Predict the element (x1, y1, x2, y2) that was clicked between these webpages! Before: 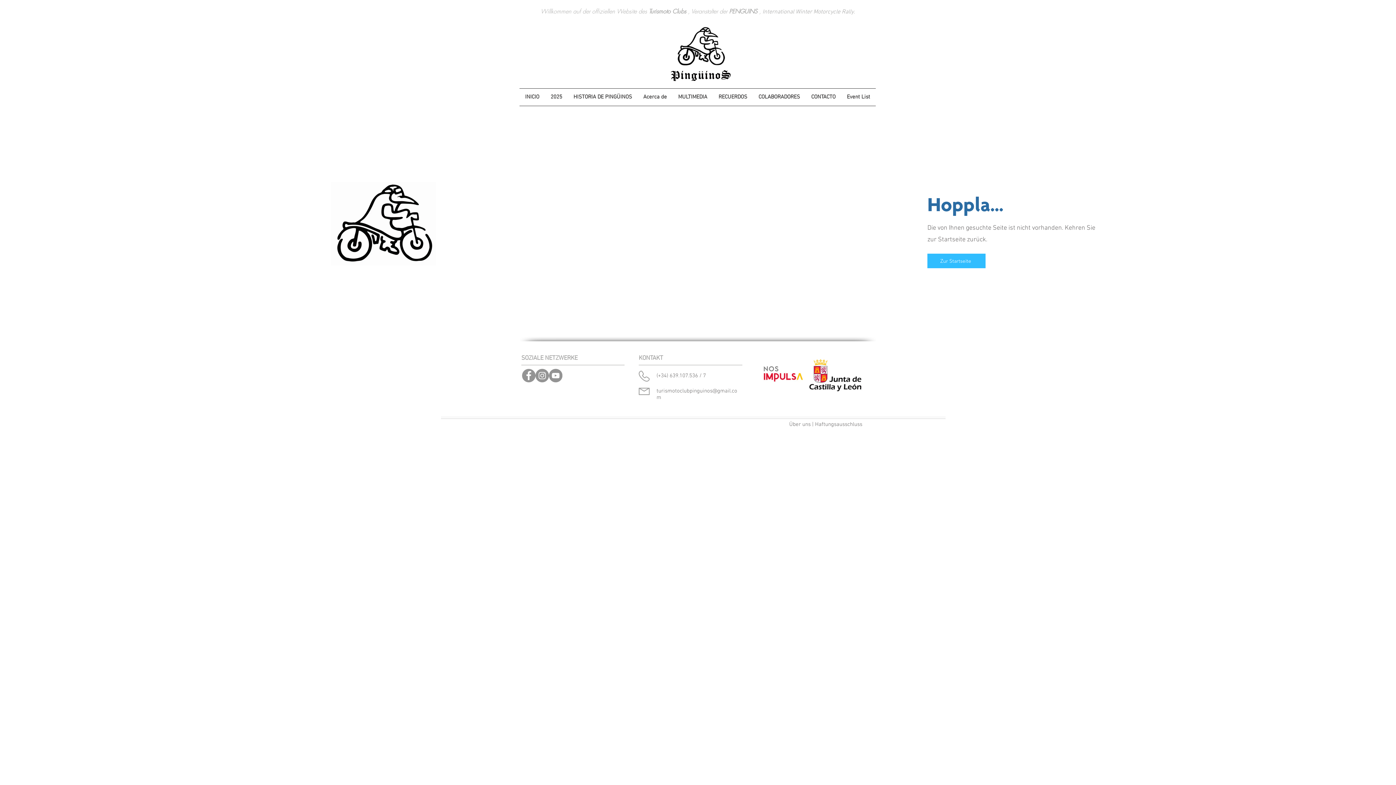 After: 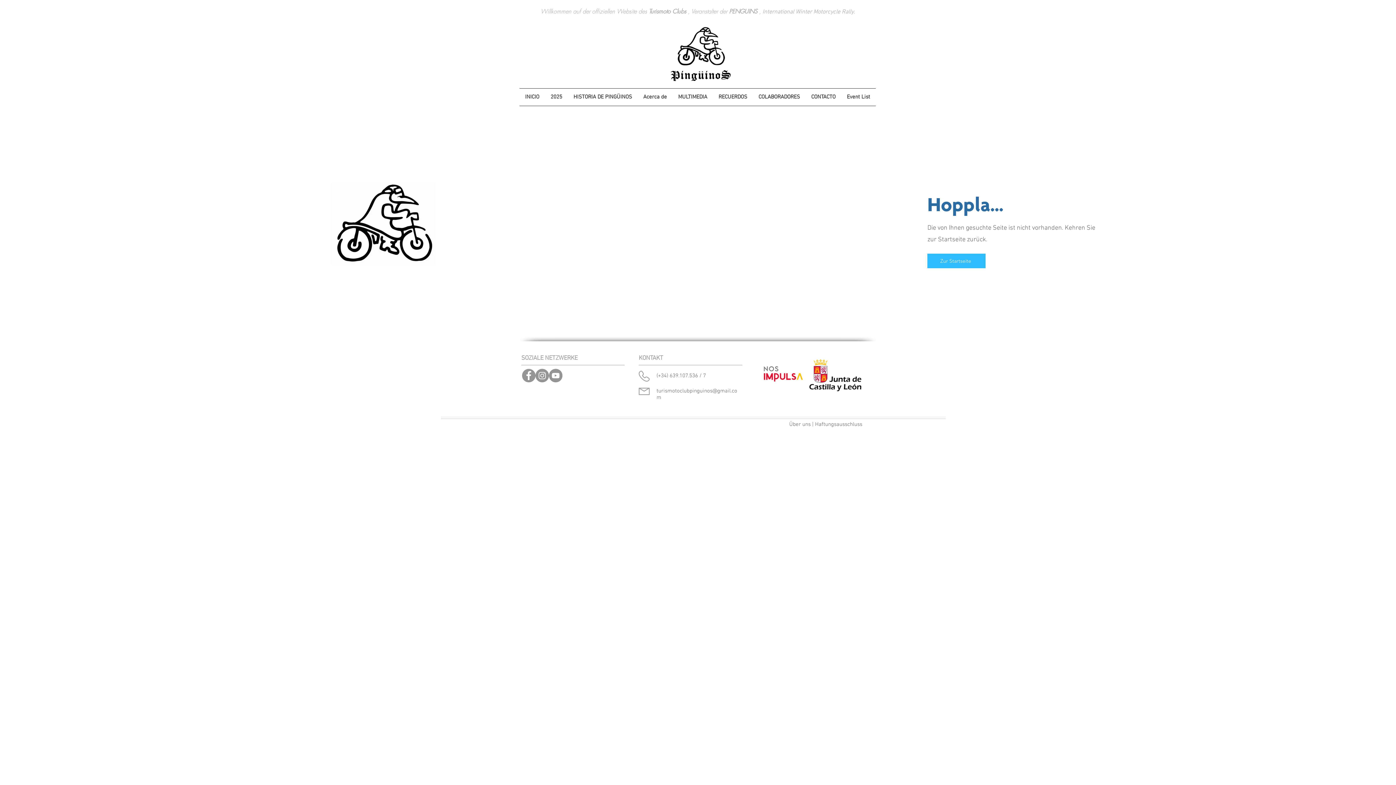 Action: label: HISTORIA DE PINGÜINOS bbox: (568, 88, 637, 105)